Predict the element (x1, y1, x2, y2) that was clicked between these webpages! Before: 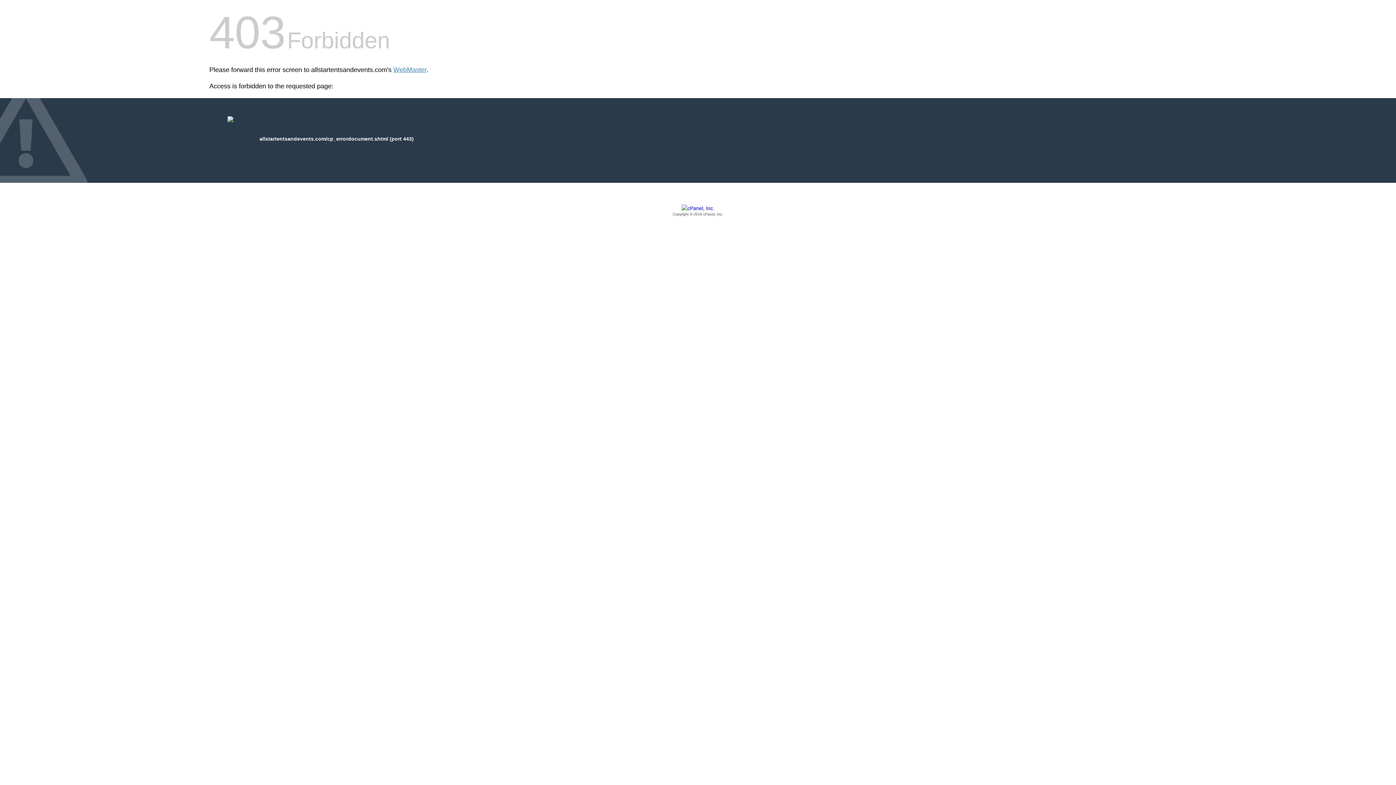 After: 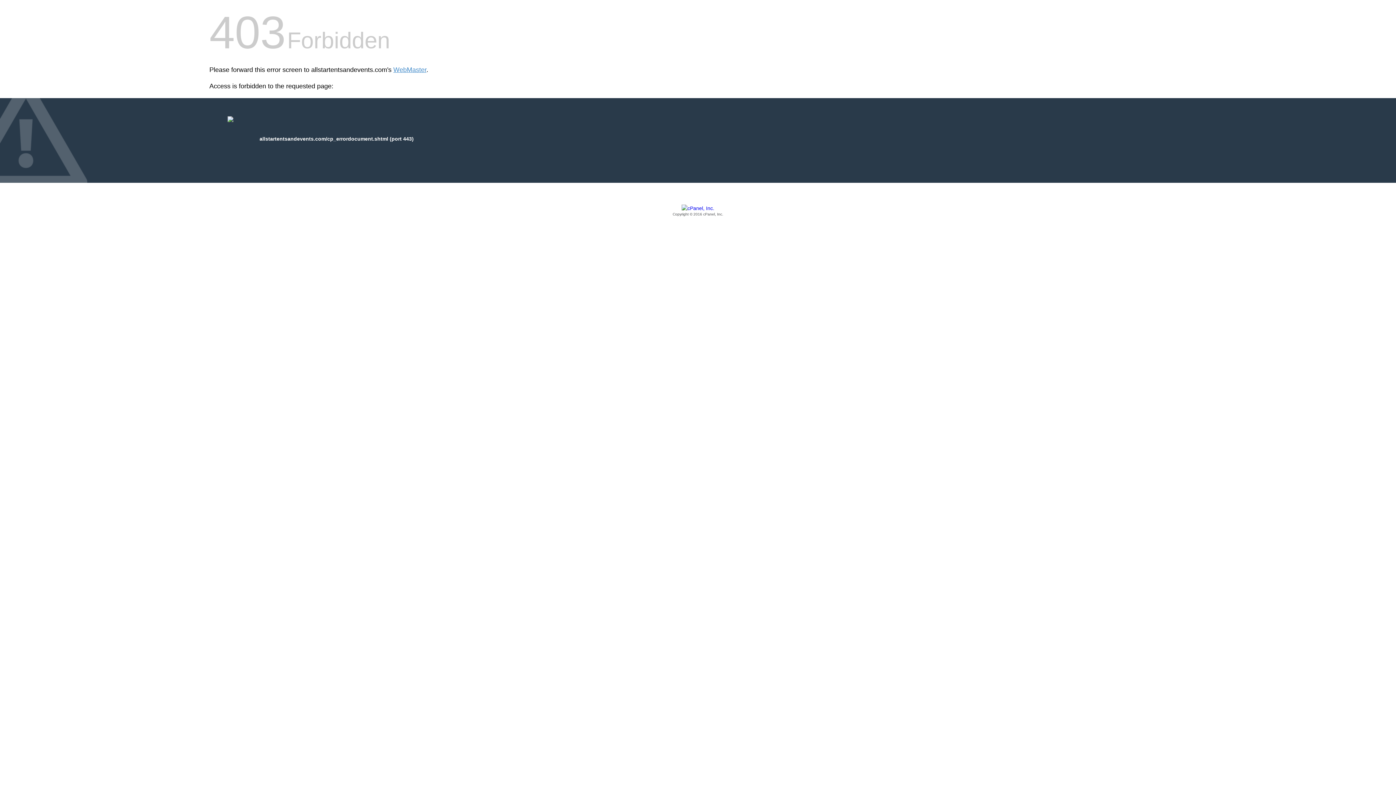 Action: label: Copyright © 2016 cPanel, Inc. bbox: (209, 205, 1186, 217)